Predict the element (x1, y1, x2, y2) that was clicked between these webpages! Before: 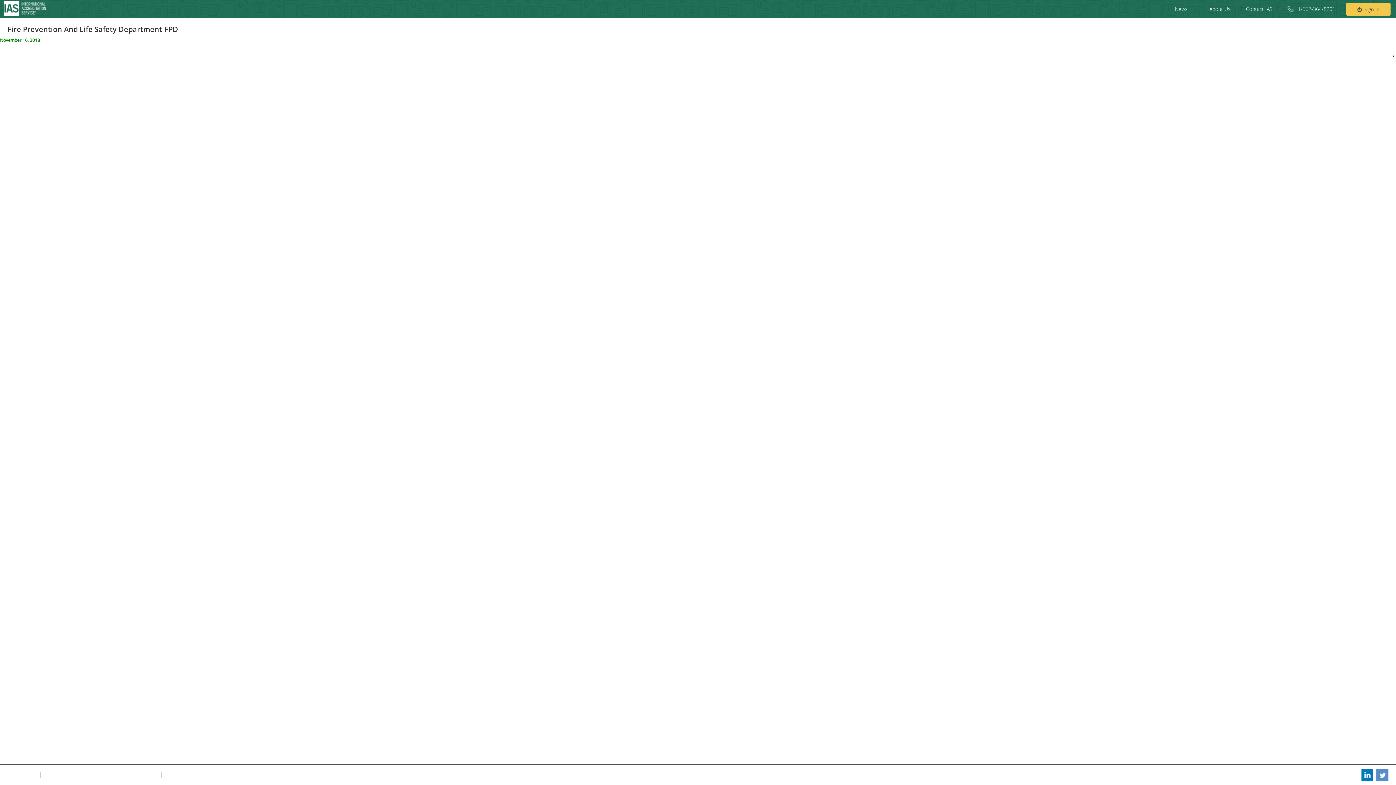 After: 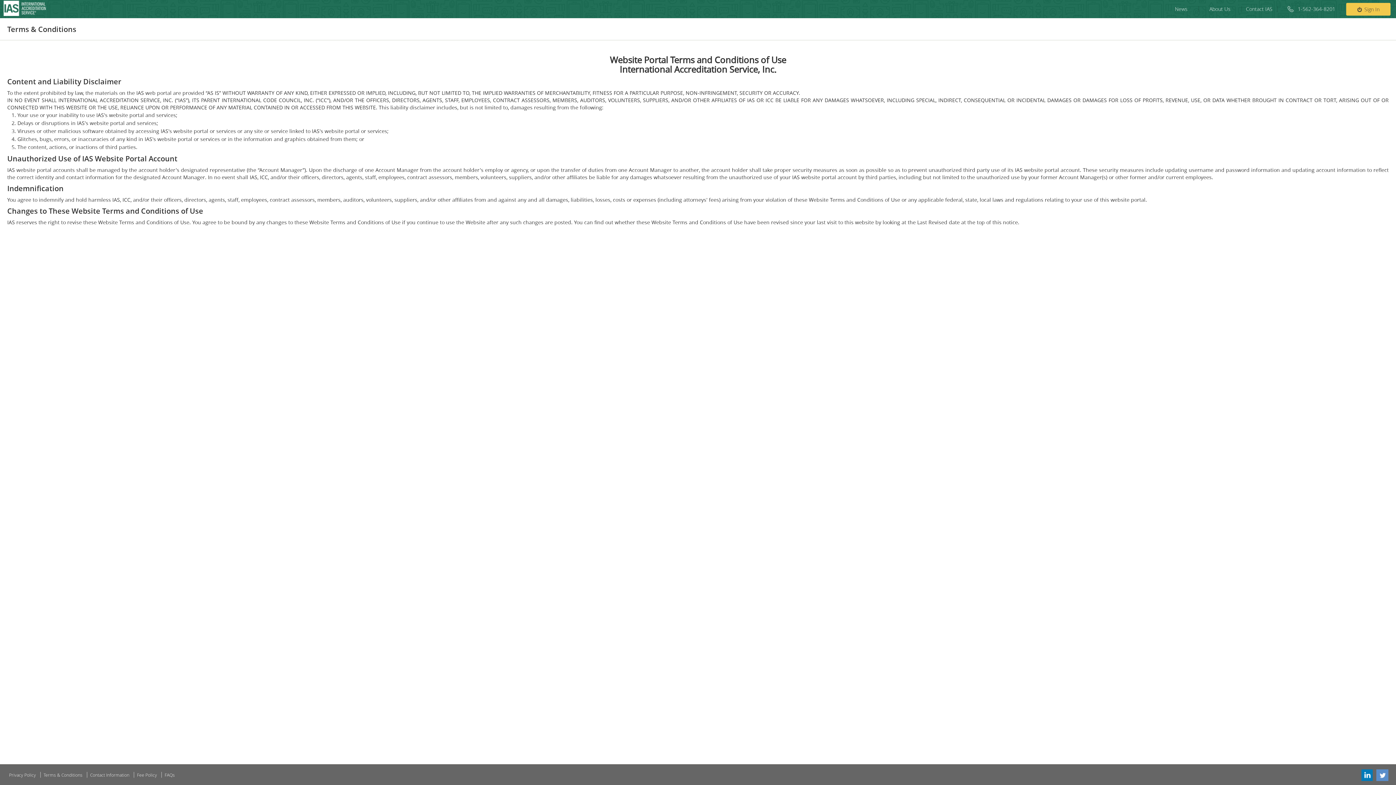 Action: bbox: (40, 772, 85, 778) label: Terms & Conditions